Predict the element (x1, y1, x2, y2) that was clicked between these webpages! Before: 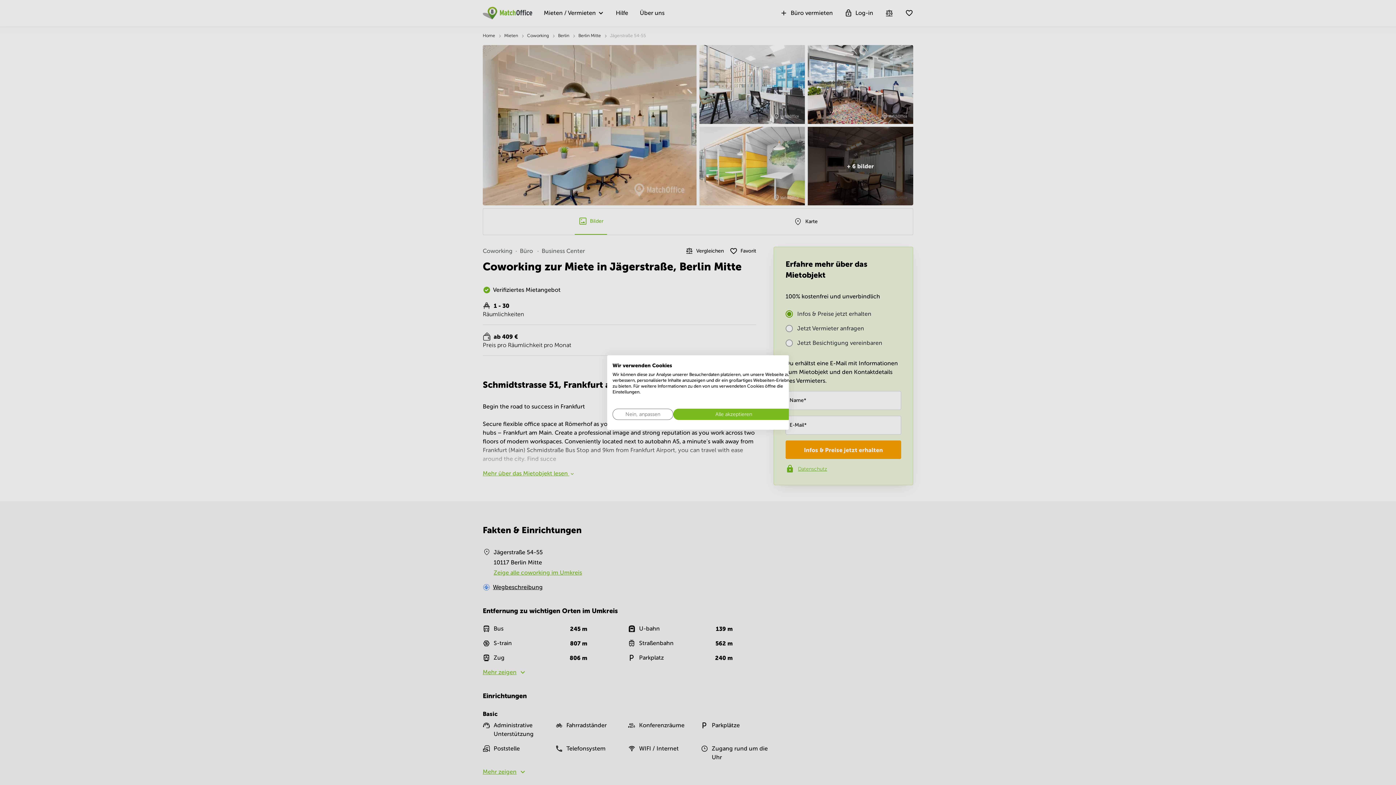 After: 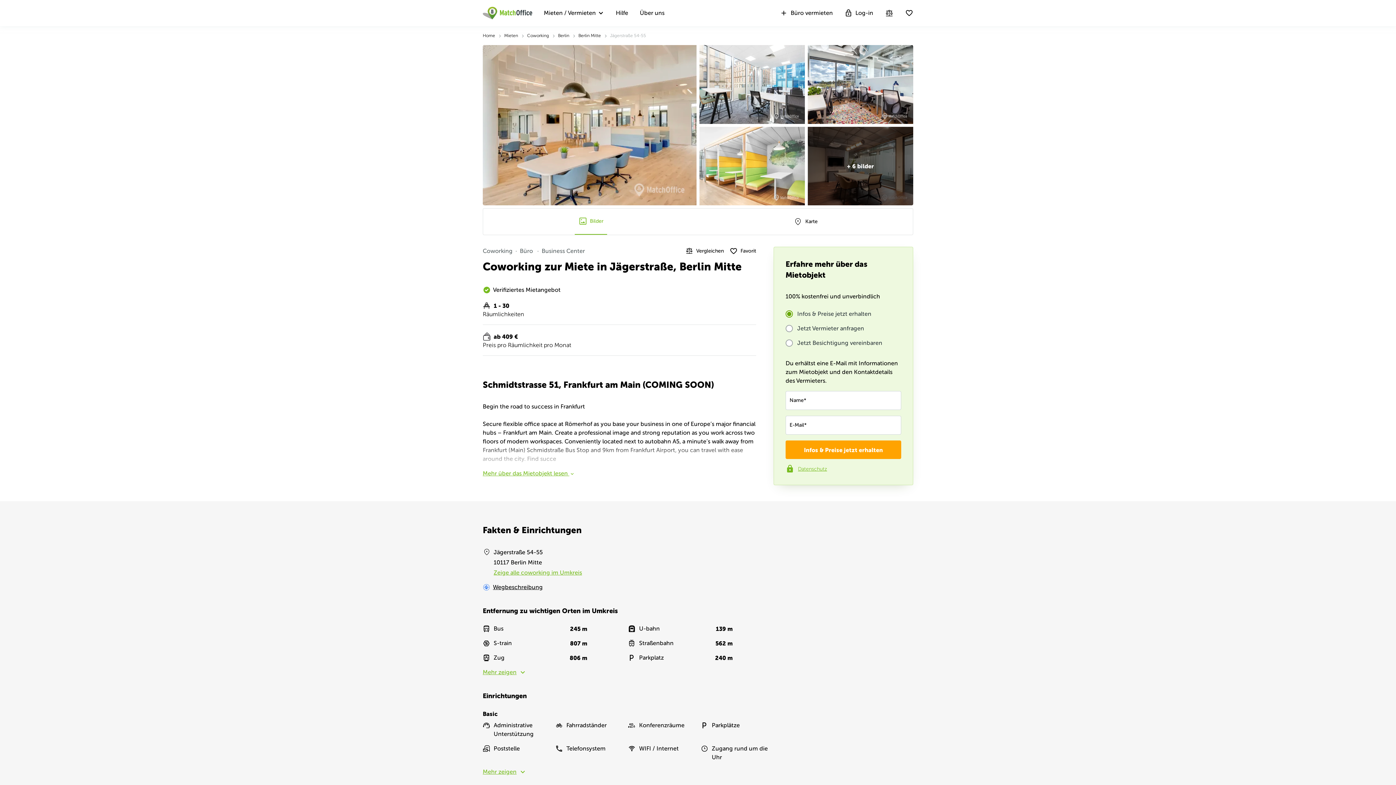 Action: bbox: (673, 408, 794, 420) label: Akzeptieren Sie alle cookies